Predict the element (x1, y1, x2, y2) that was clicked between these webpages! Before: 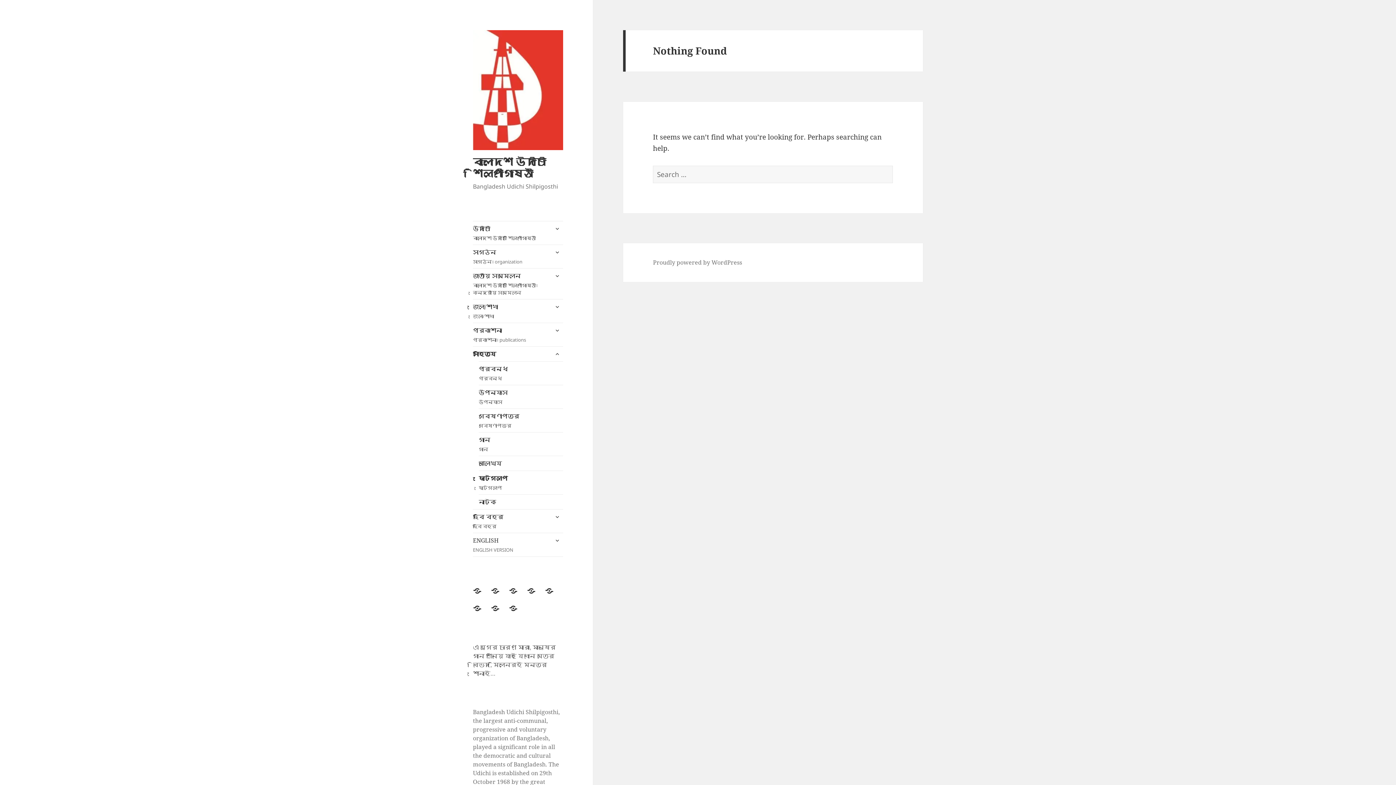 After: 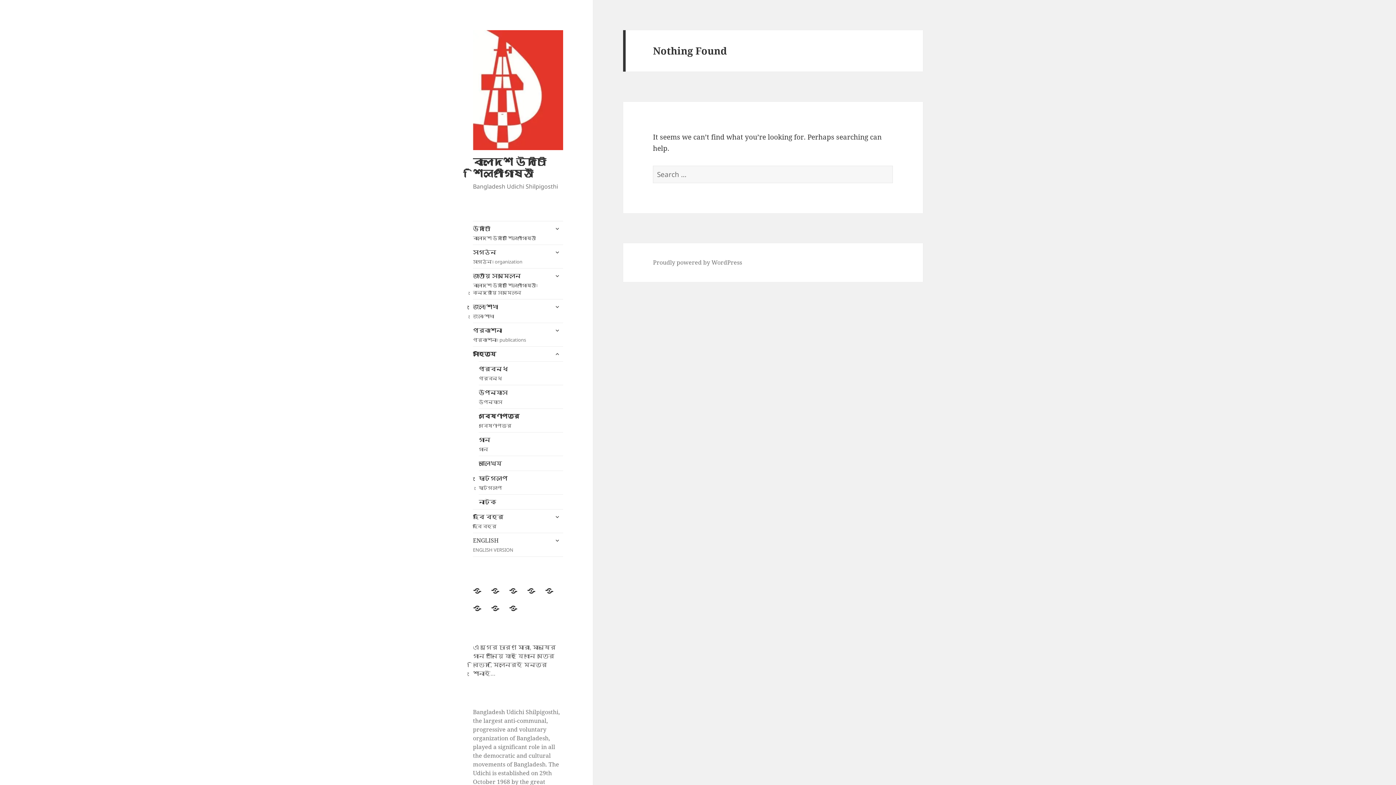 Action: bbox: (478, 408, 563, 432) label: গবেষণাপত্র
গবেষণাপত্র